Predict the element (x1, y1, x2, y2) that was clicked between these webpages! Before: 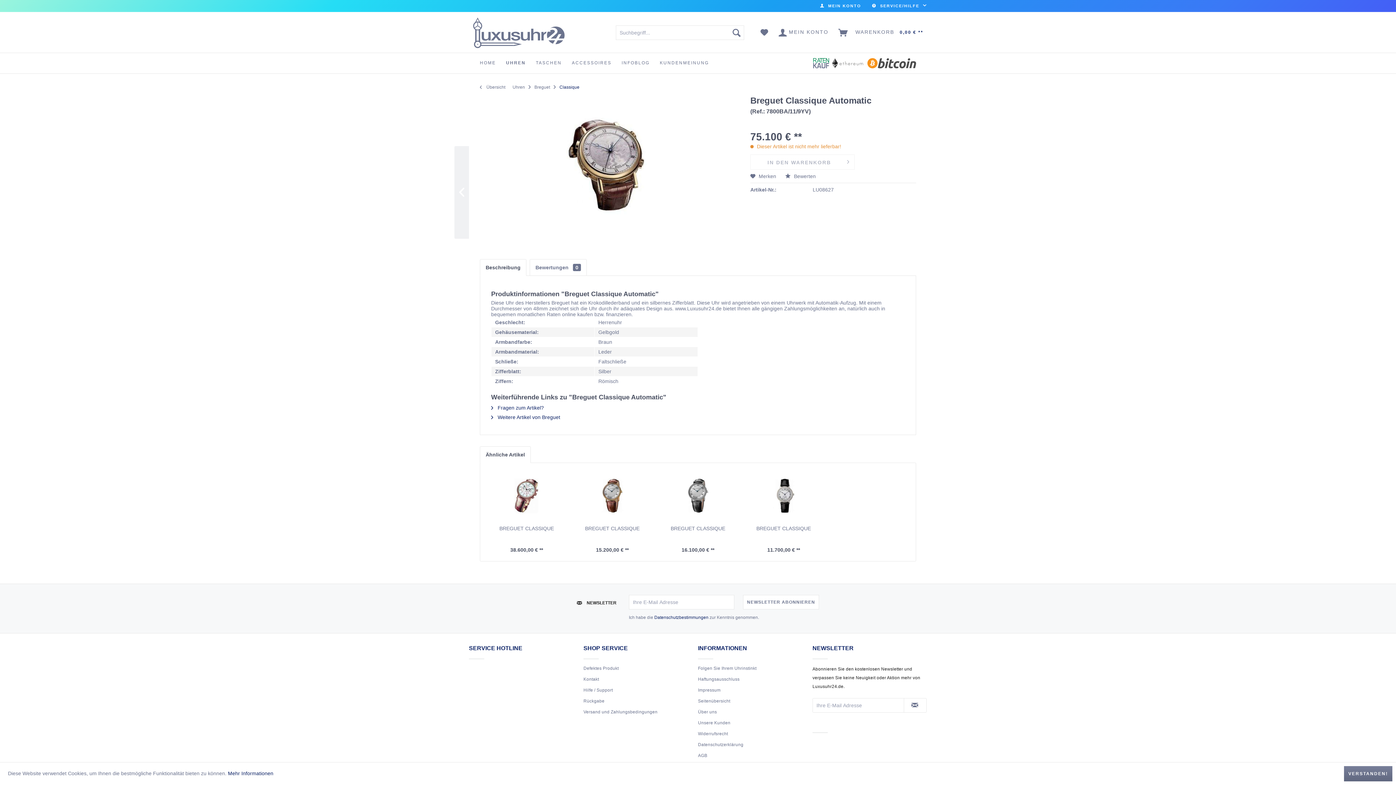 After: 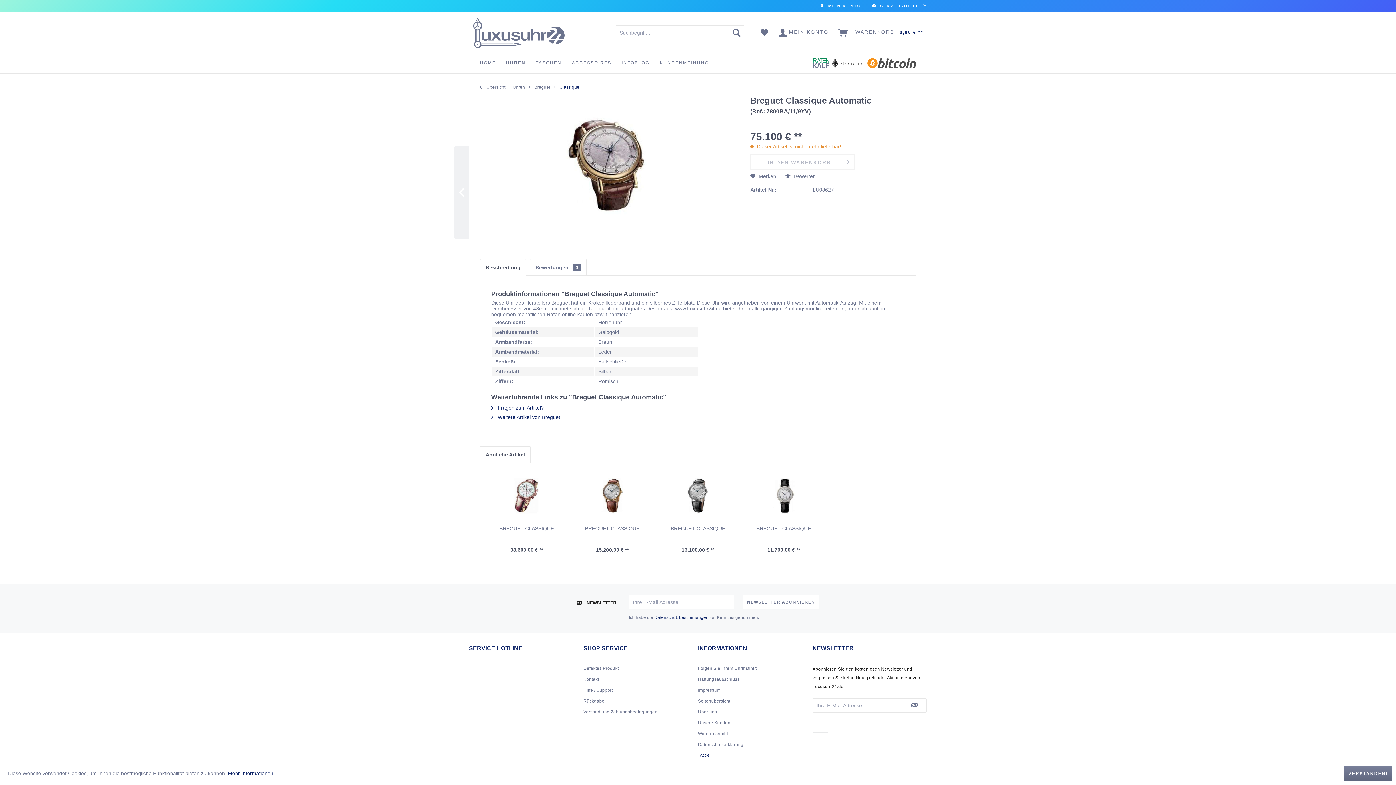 Action: label: AGB bbox: (698, 752, 809, 759)